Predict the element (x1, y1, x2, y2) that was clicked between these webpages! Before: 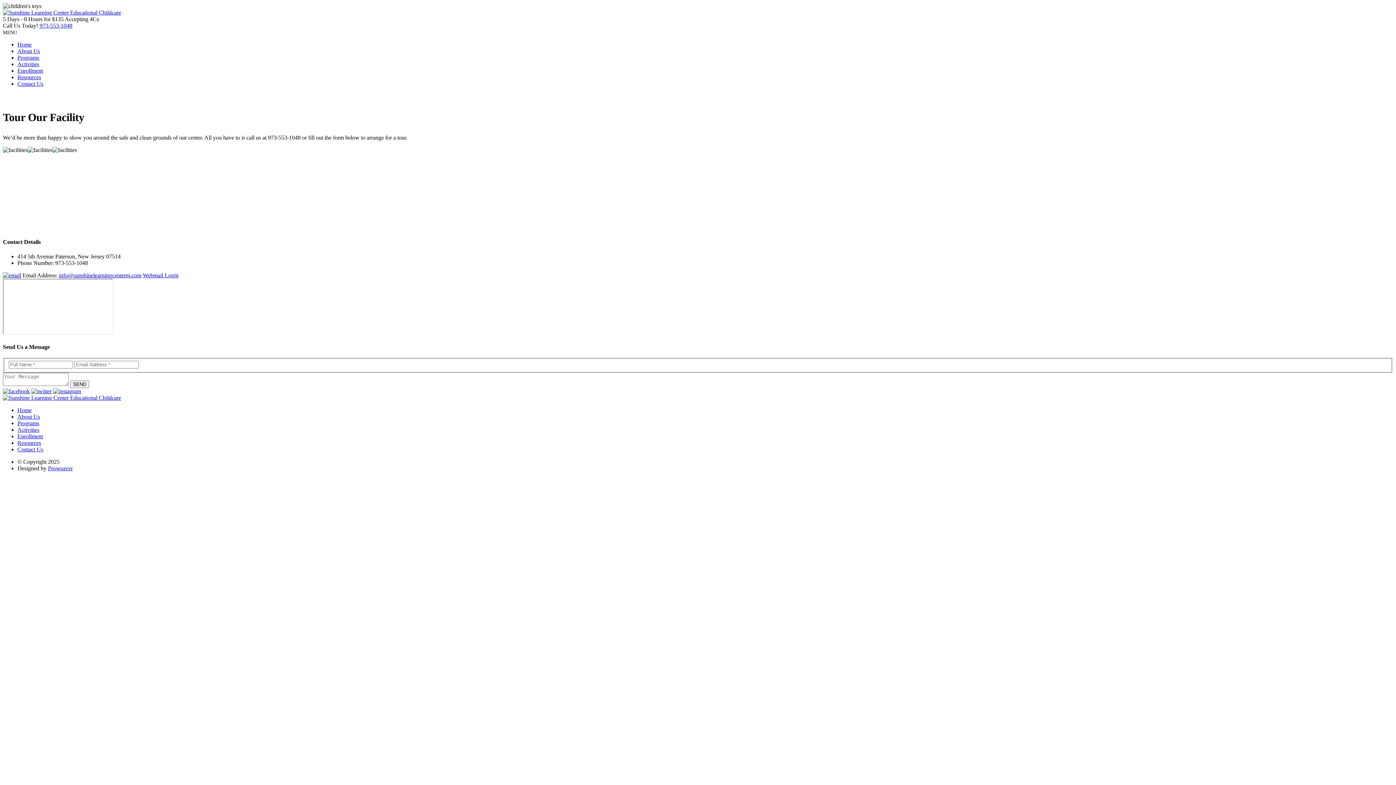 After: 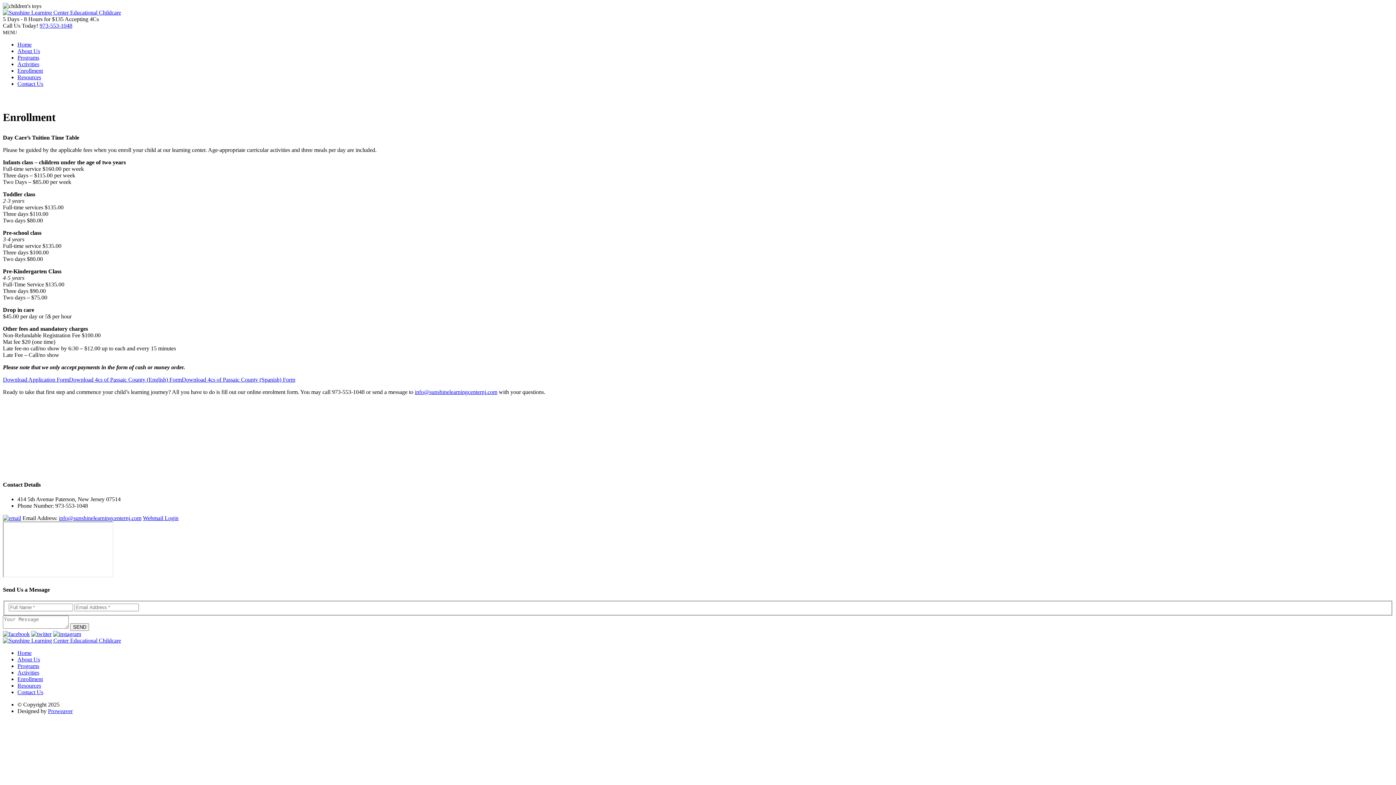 Action: bbox: (17, 67, 42, 73) label: Enrollment